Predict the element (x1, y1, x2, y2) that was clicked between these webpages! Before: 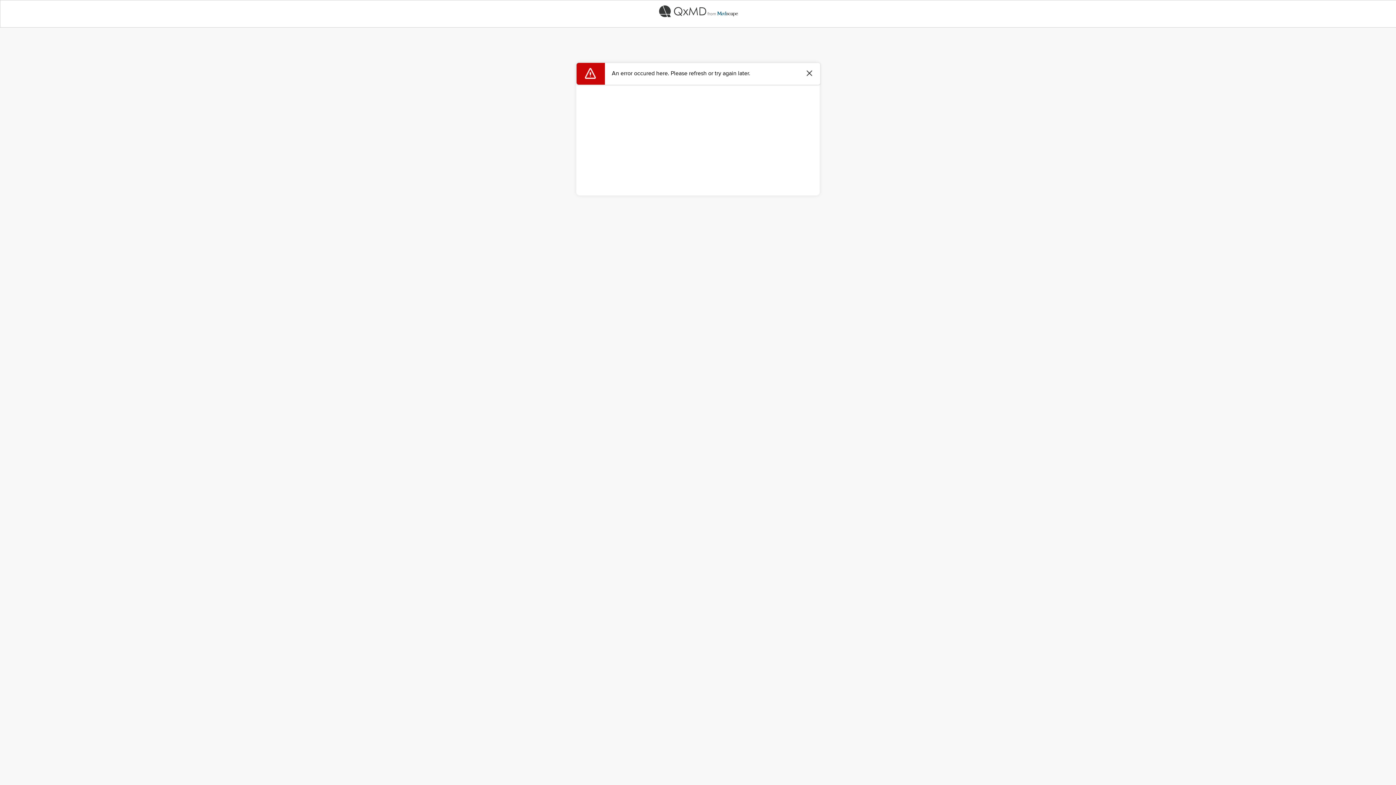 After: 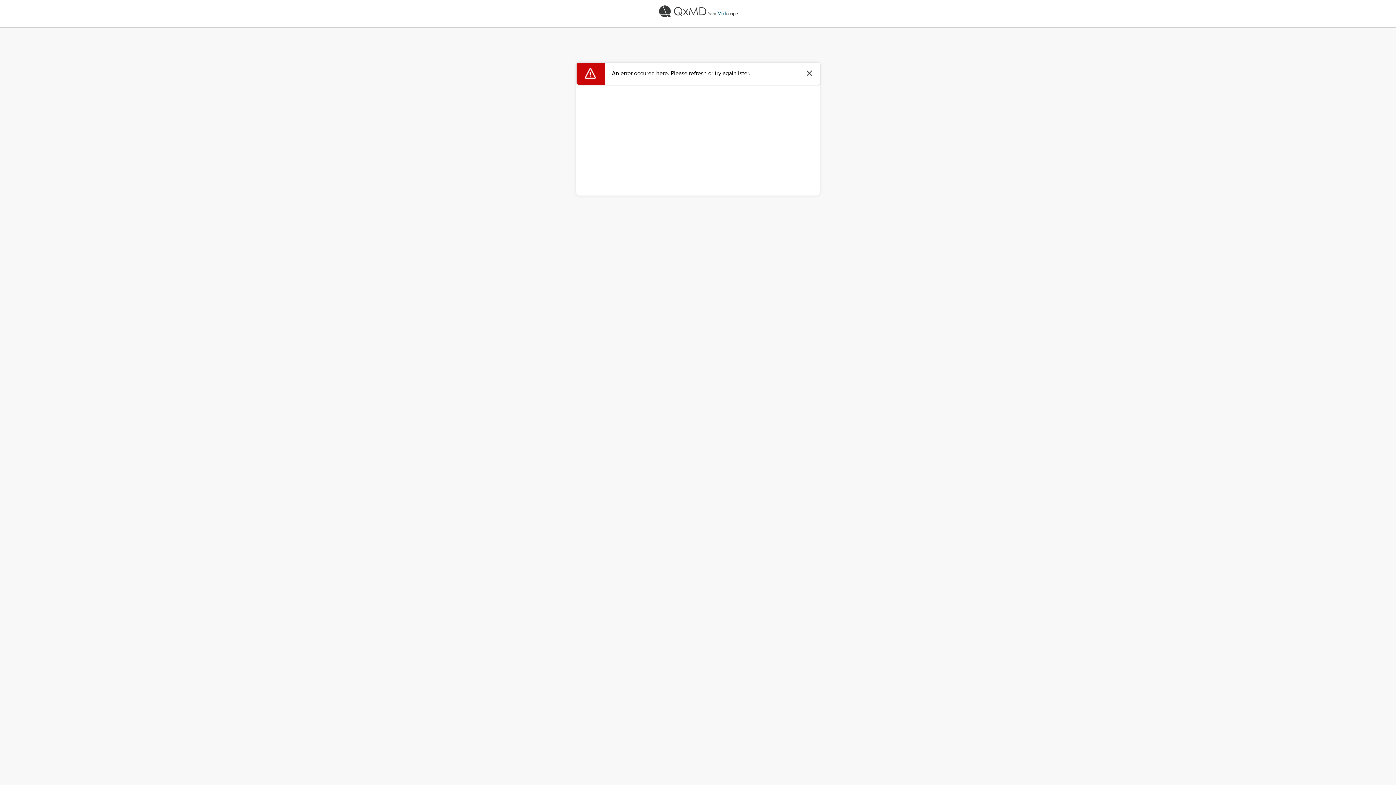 Action: bbox: (0, 0, 1396, 22)